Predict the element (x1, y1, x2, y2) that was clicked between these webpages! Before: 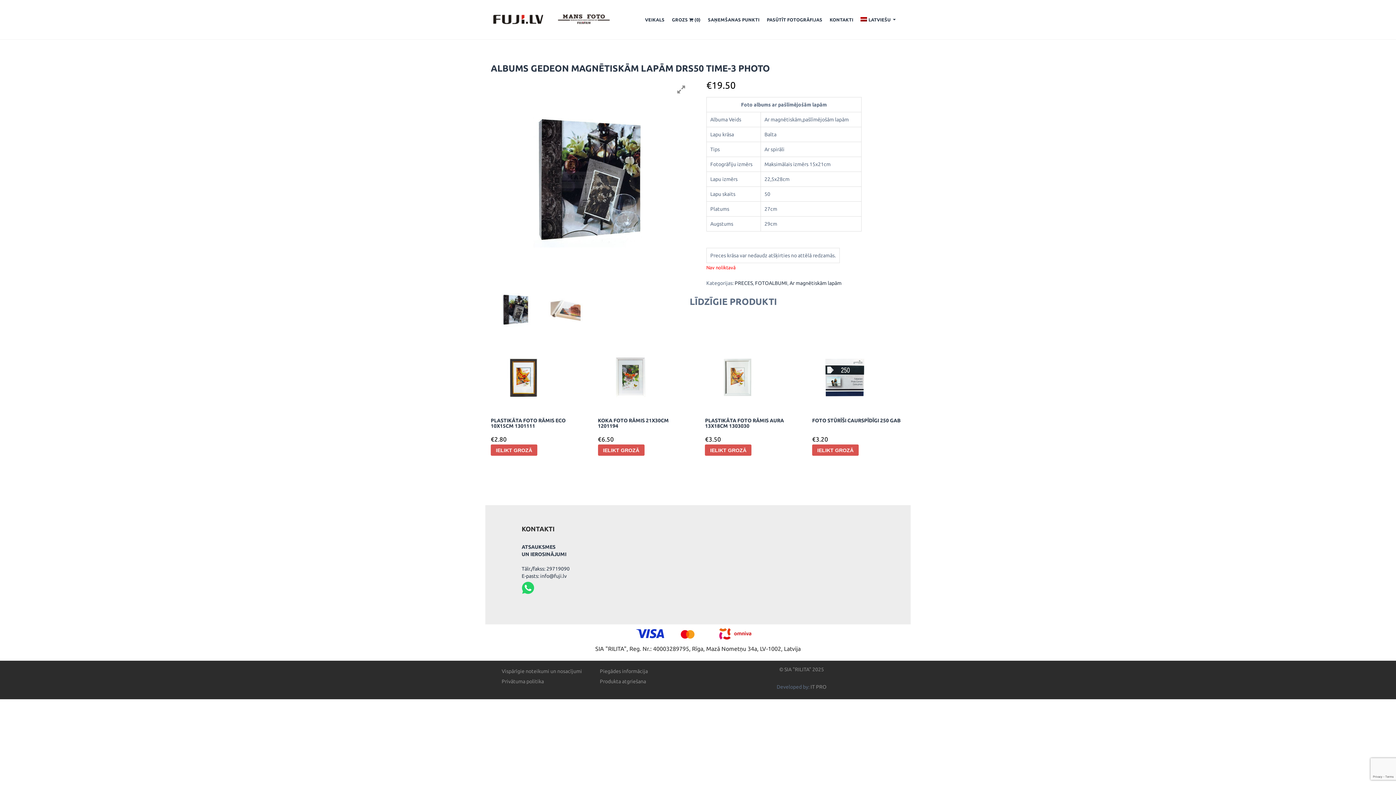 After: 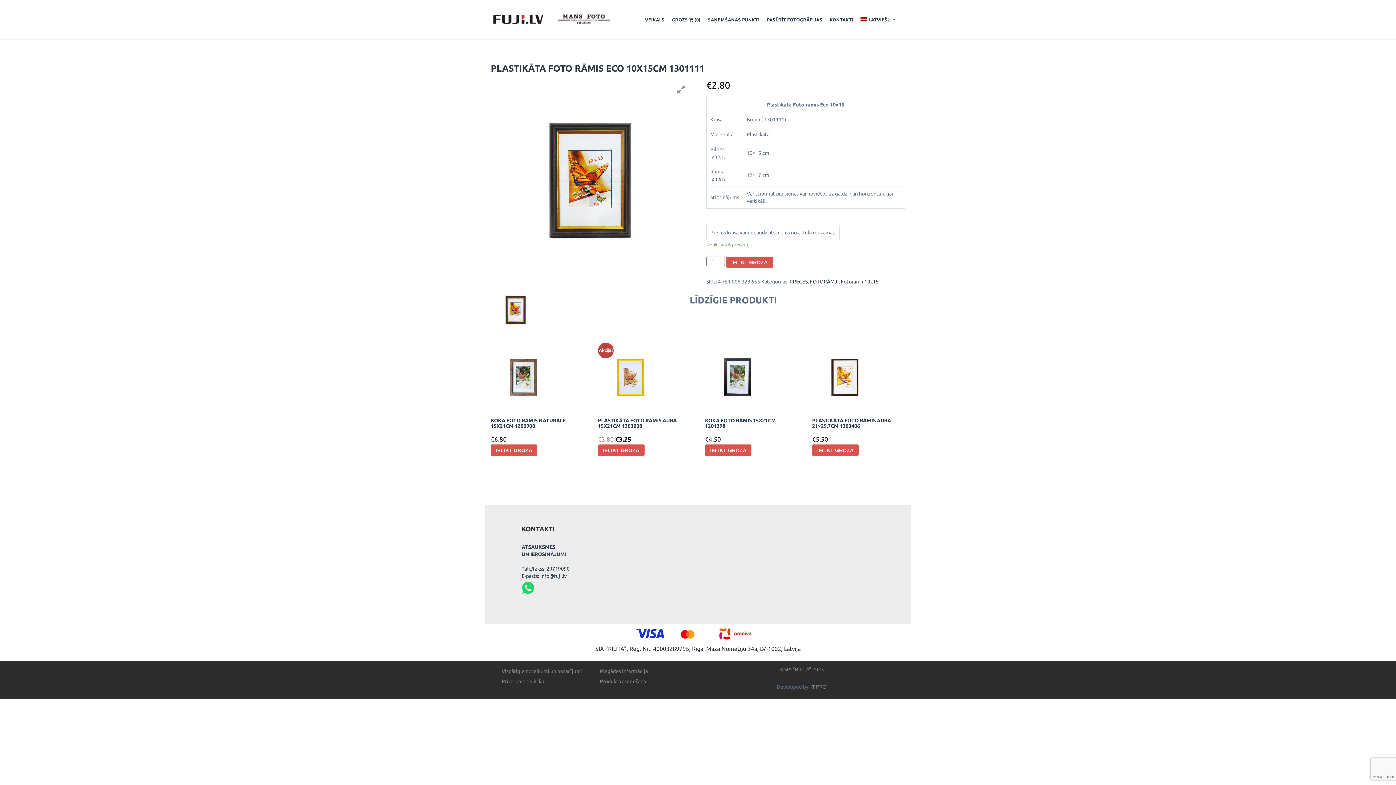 Action: bbox: (490, 345, 582, 439) label: PLASTIKĀTA FOTO RĀMIS ECO 10X15CM 1301111
€2.80